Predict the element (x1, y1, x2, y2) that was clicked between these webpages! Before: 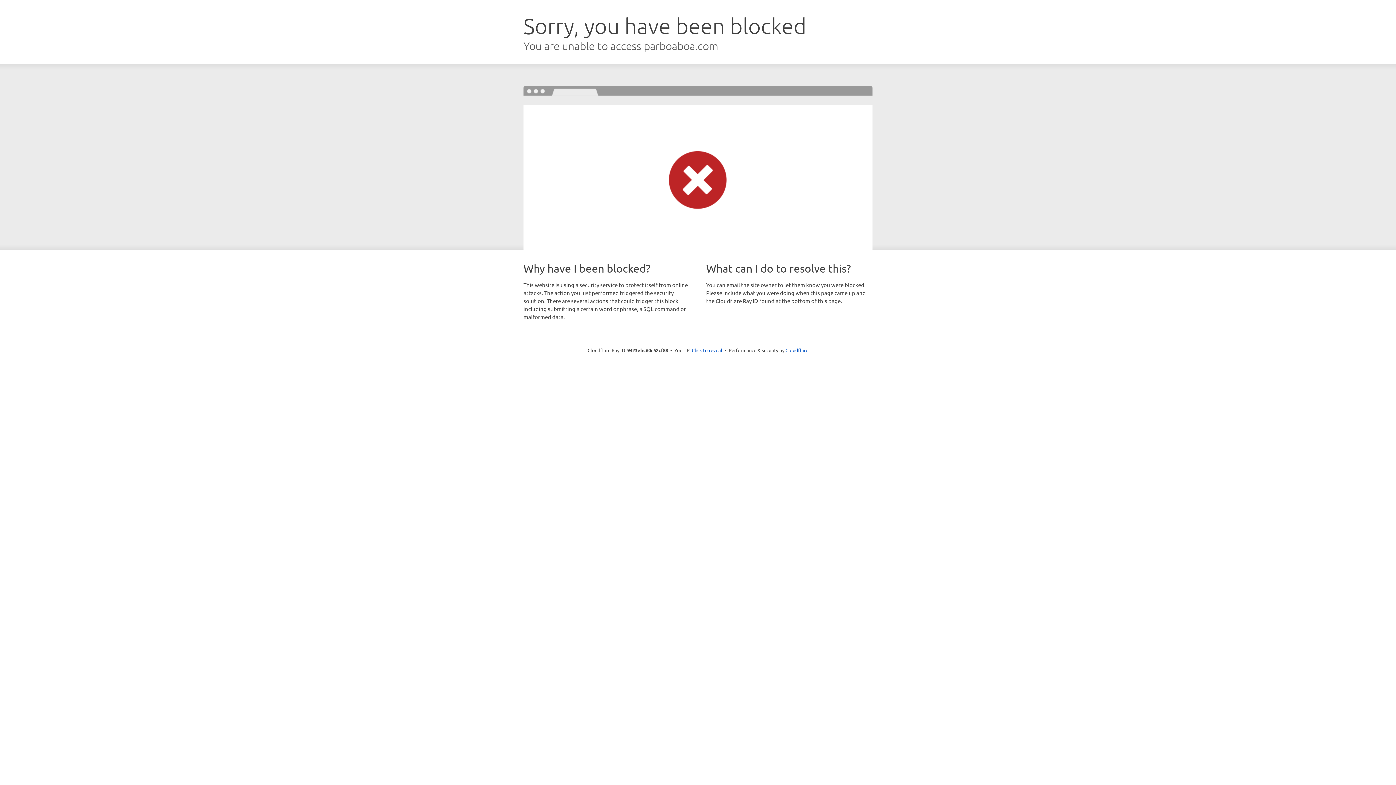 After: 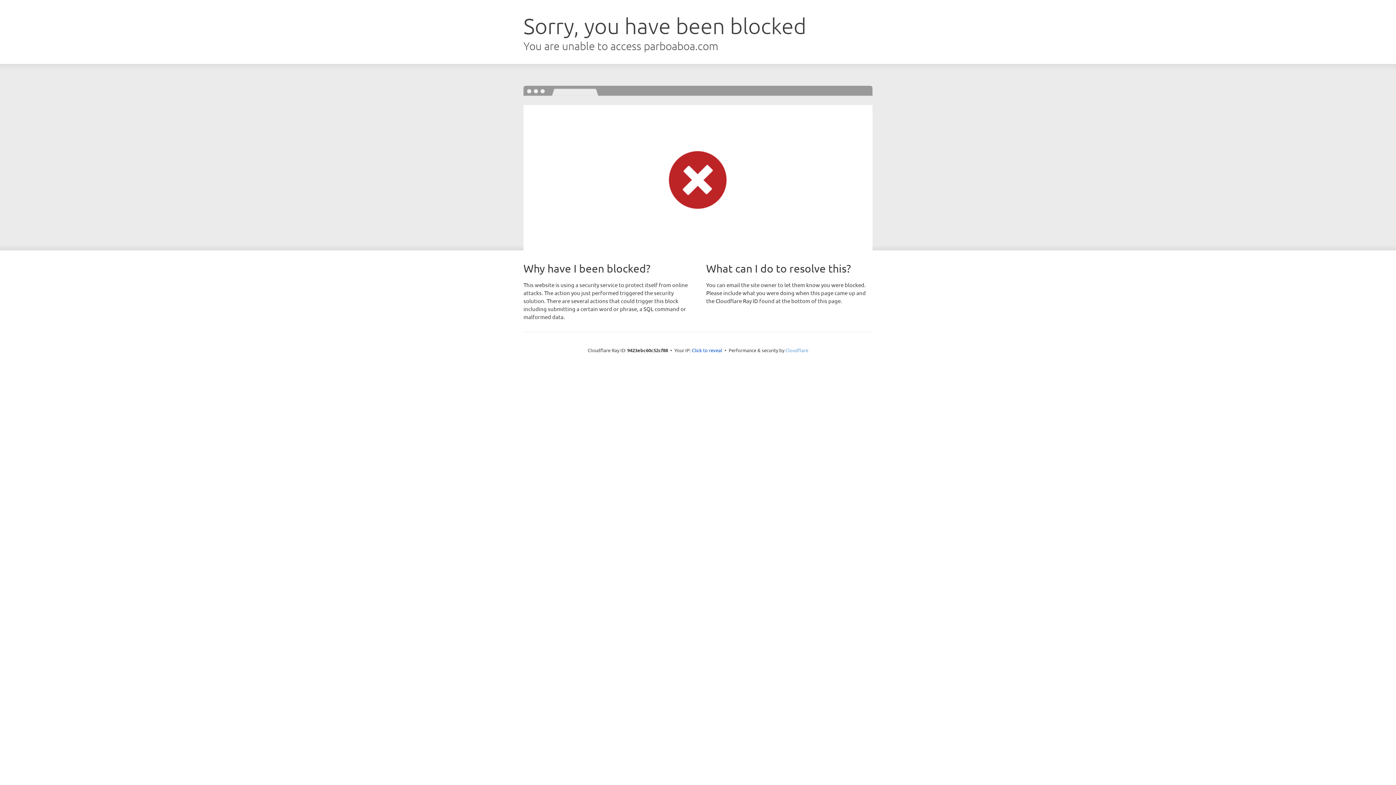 Action: bbox: (785, 347, 808, 353) label: Cloudflare